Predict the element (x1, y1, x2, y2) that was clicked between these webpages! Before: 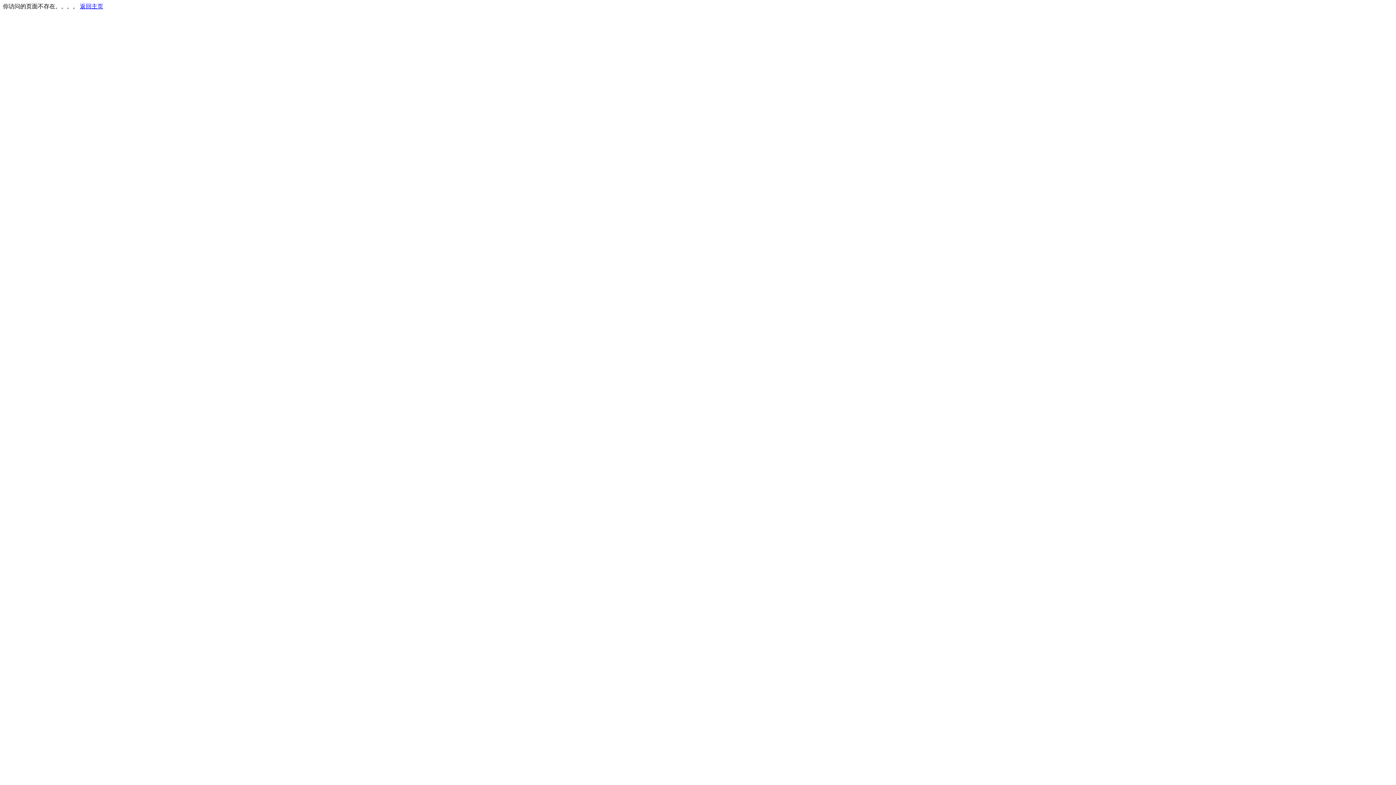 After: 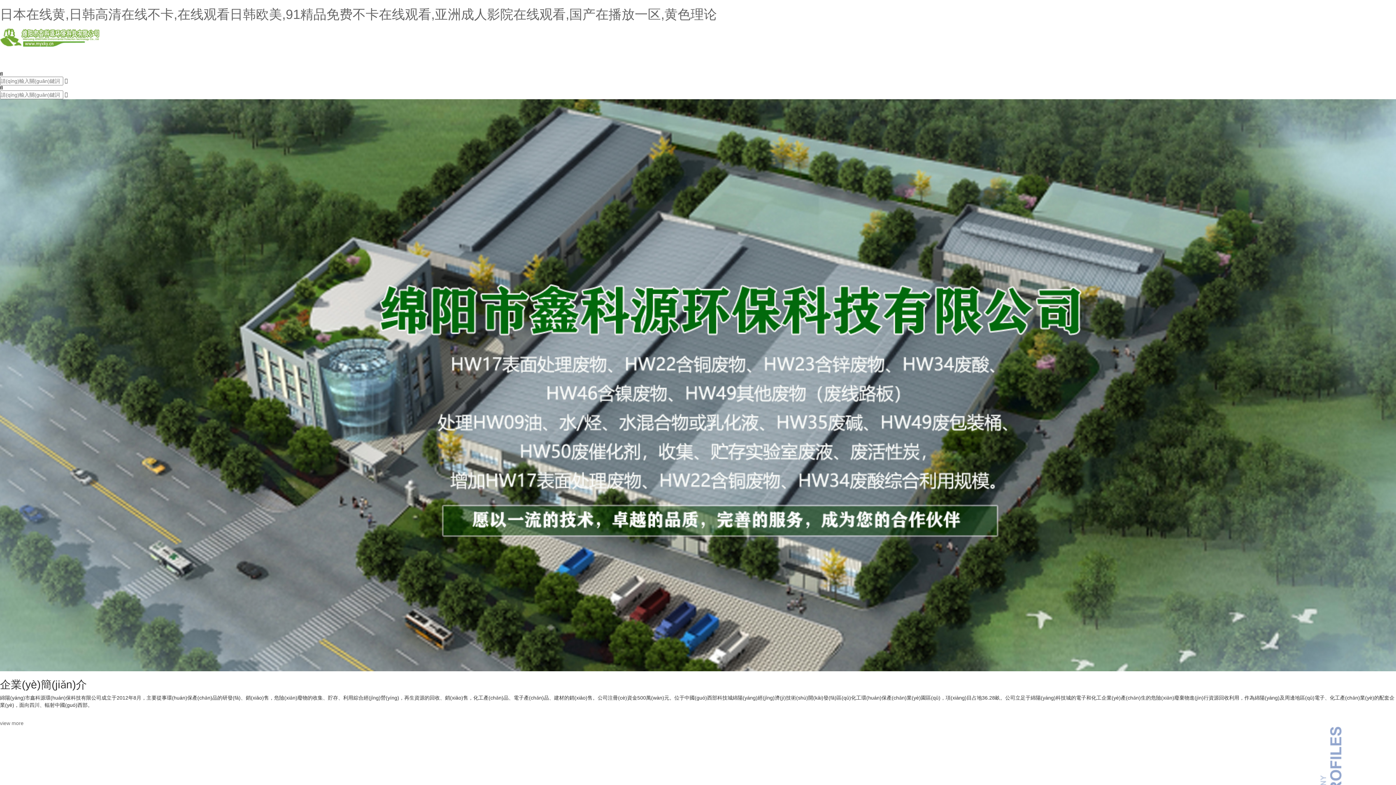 Action: bbox: (80, 3, 103, 9) label: 返回主页